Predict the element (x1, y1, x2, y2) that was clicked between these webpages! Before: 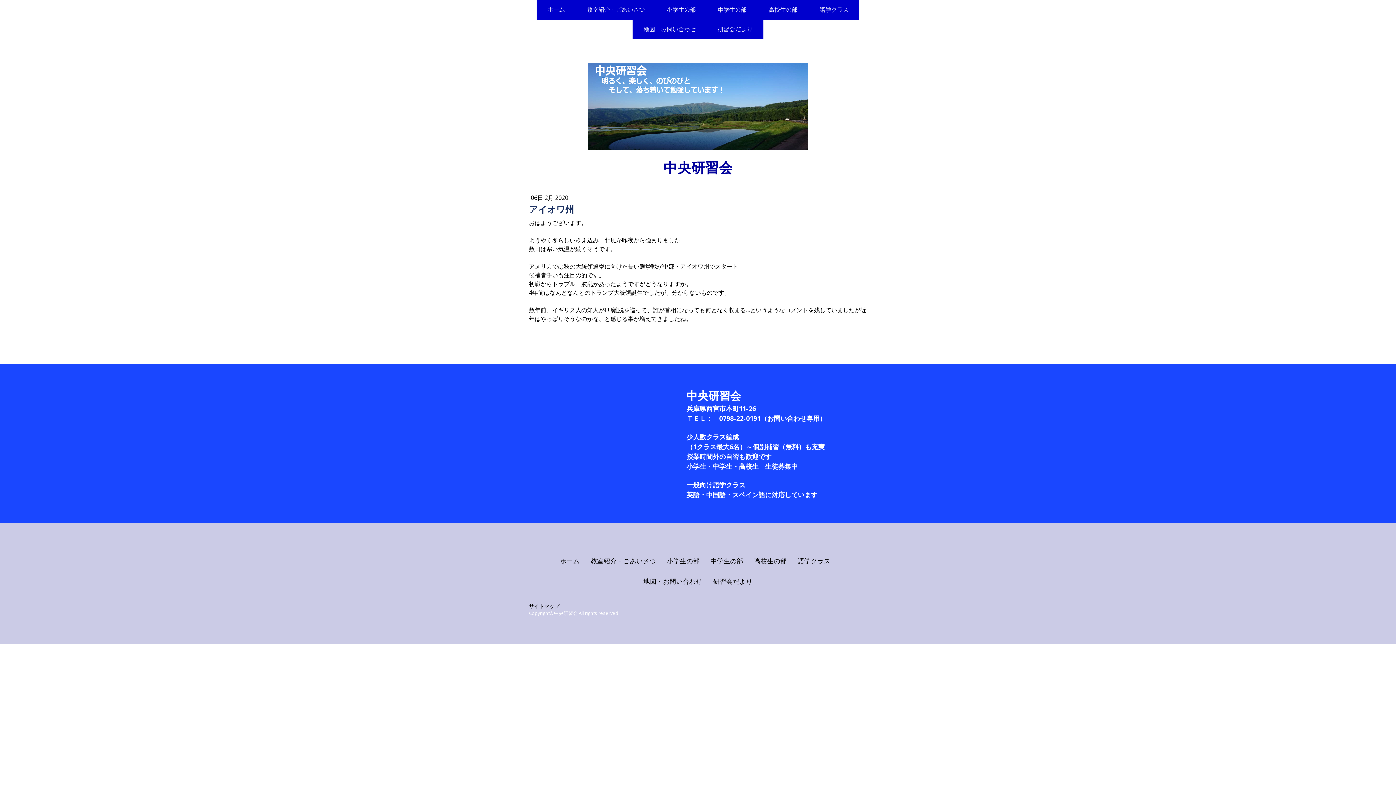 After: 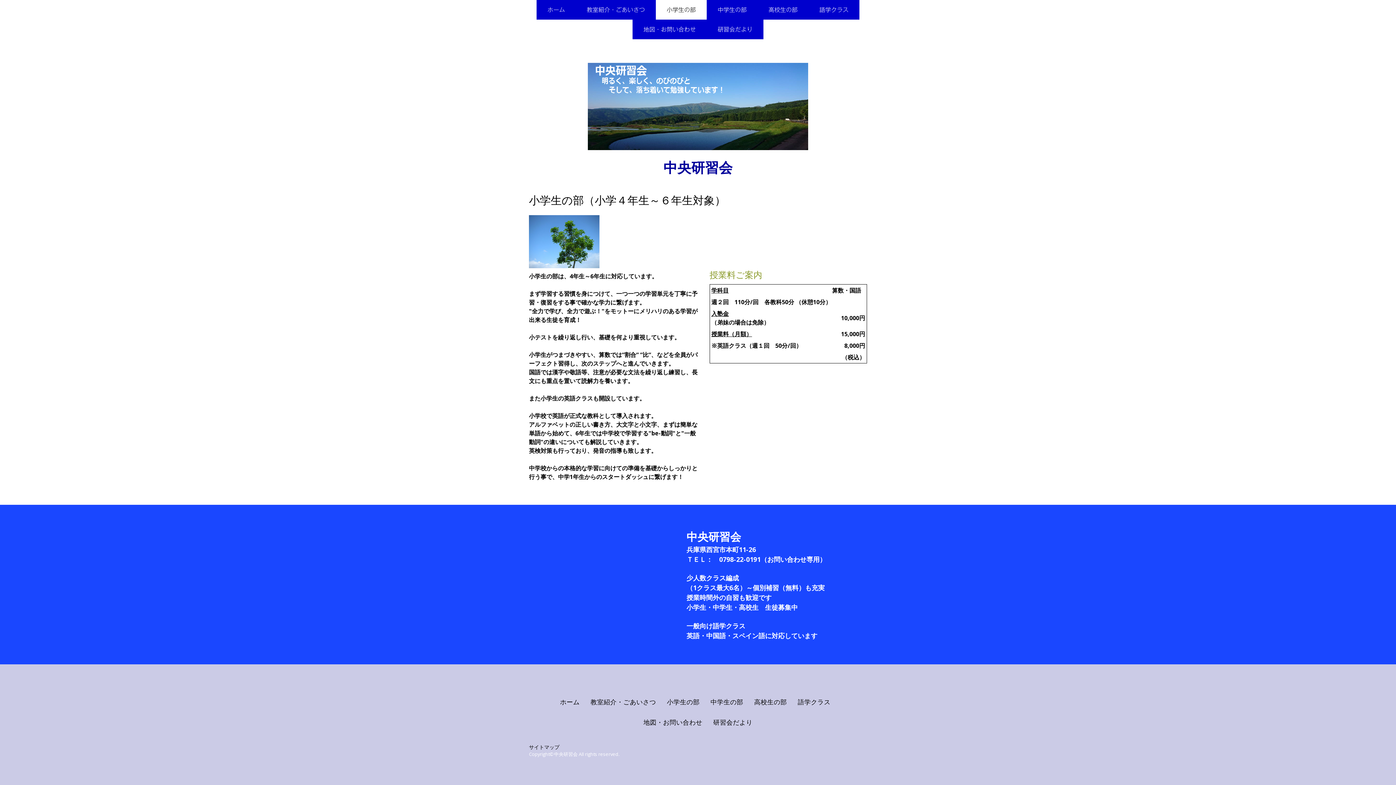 Action: bbox: (656, 0, 706, 19) label: 小学生の部